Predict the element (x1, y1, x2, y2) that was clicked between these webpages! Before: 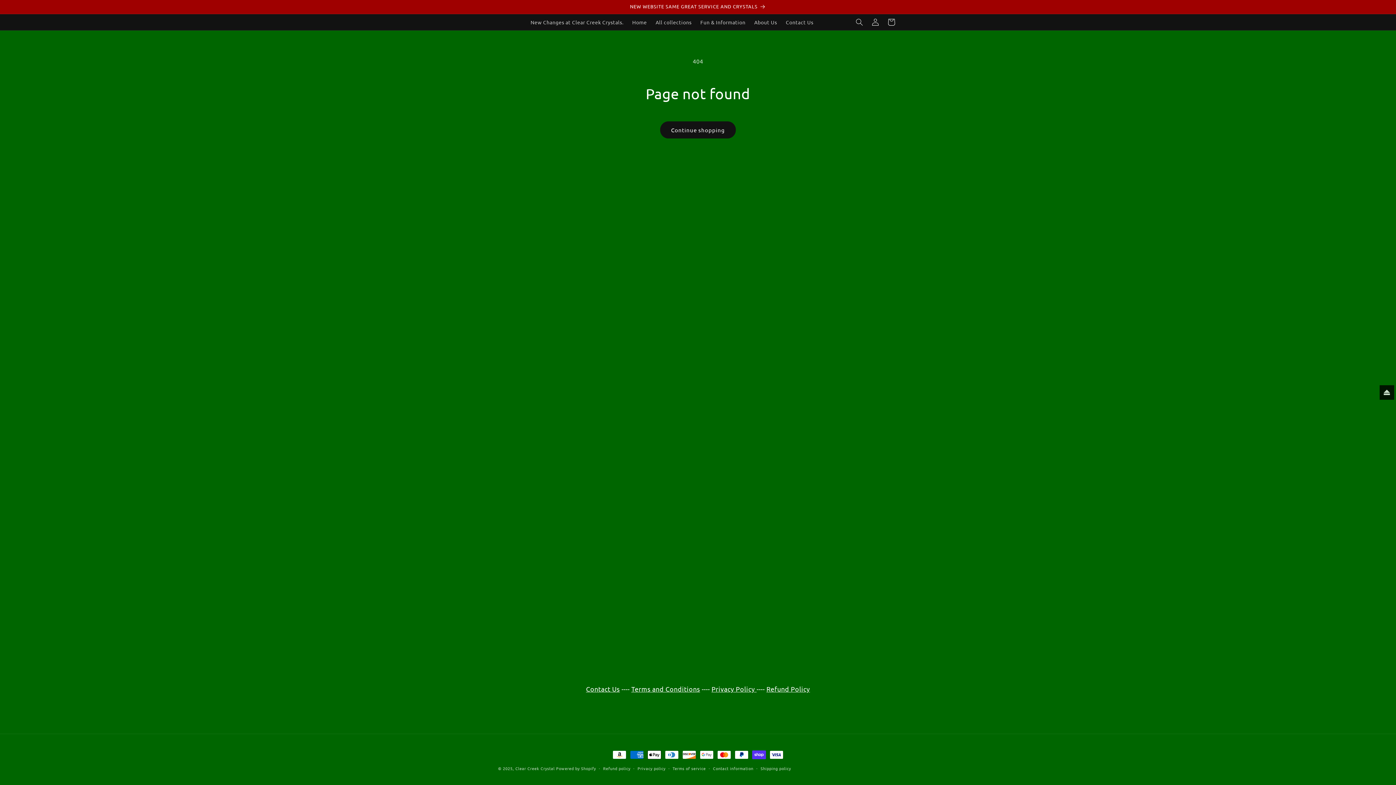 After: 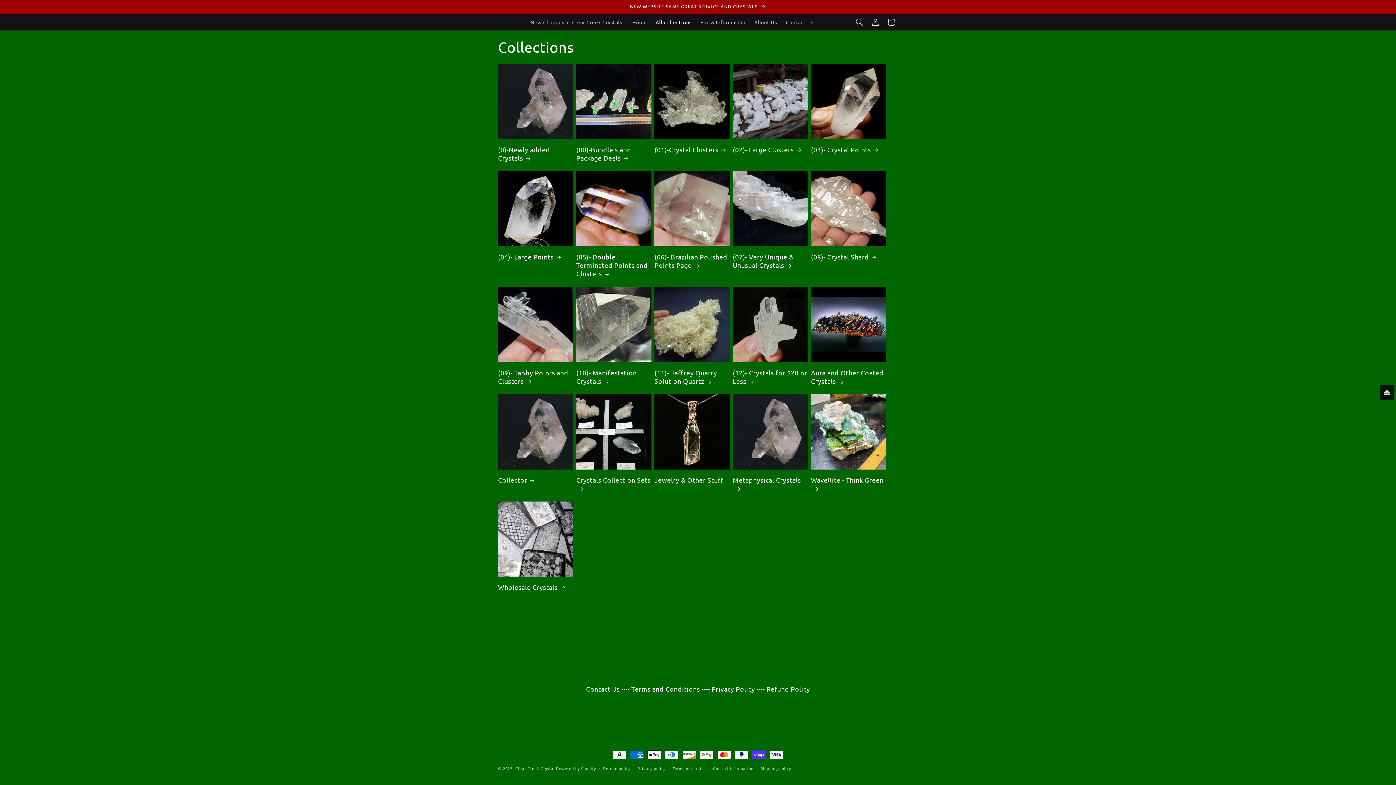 Action: label: All collections bbox: (651, 14, 696, 29)